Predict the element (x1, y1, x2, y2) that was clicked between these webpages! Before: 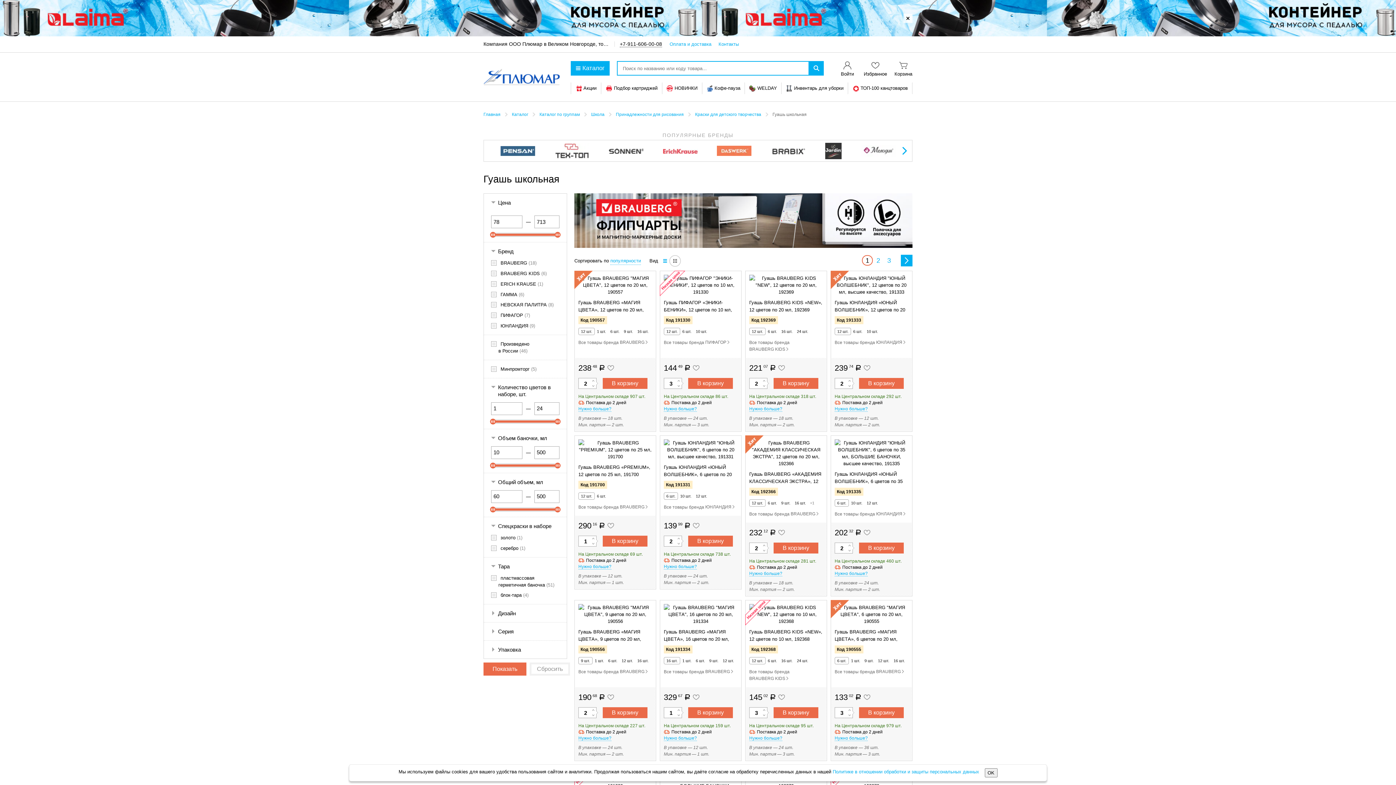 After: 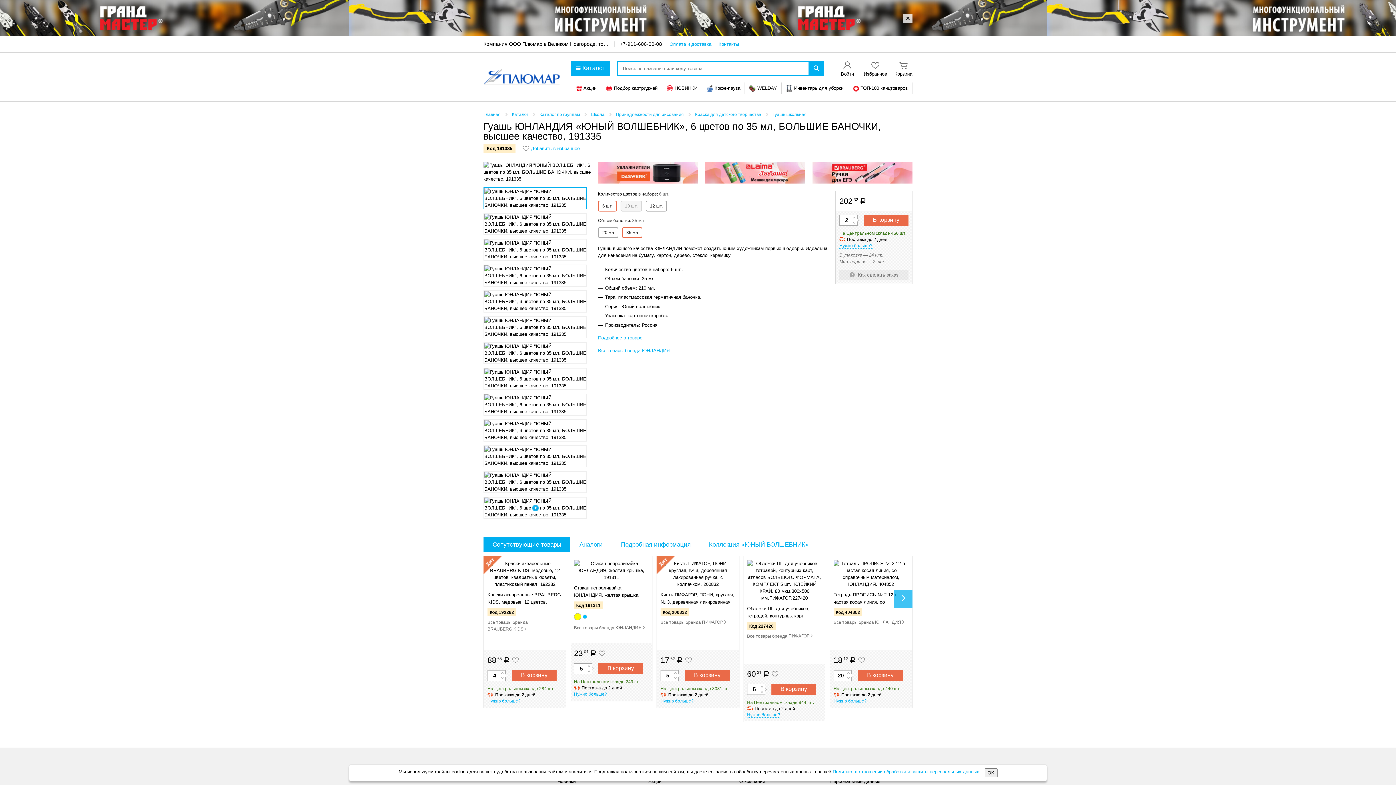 Action: label: Гуашь ЮНЛАНДИЯ «ЮНЫЙ ВОЛШЕБНИК», 6 цветов по 35 мл, БОЛЬШИЕ БАНОЧКИ, высшее качество, 191335 bbox: (834, 439, 908, 485)